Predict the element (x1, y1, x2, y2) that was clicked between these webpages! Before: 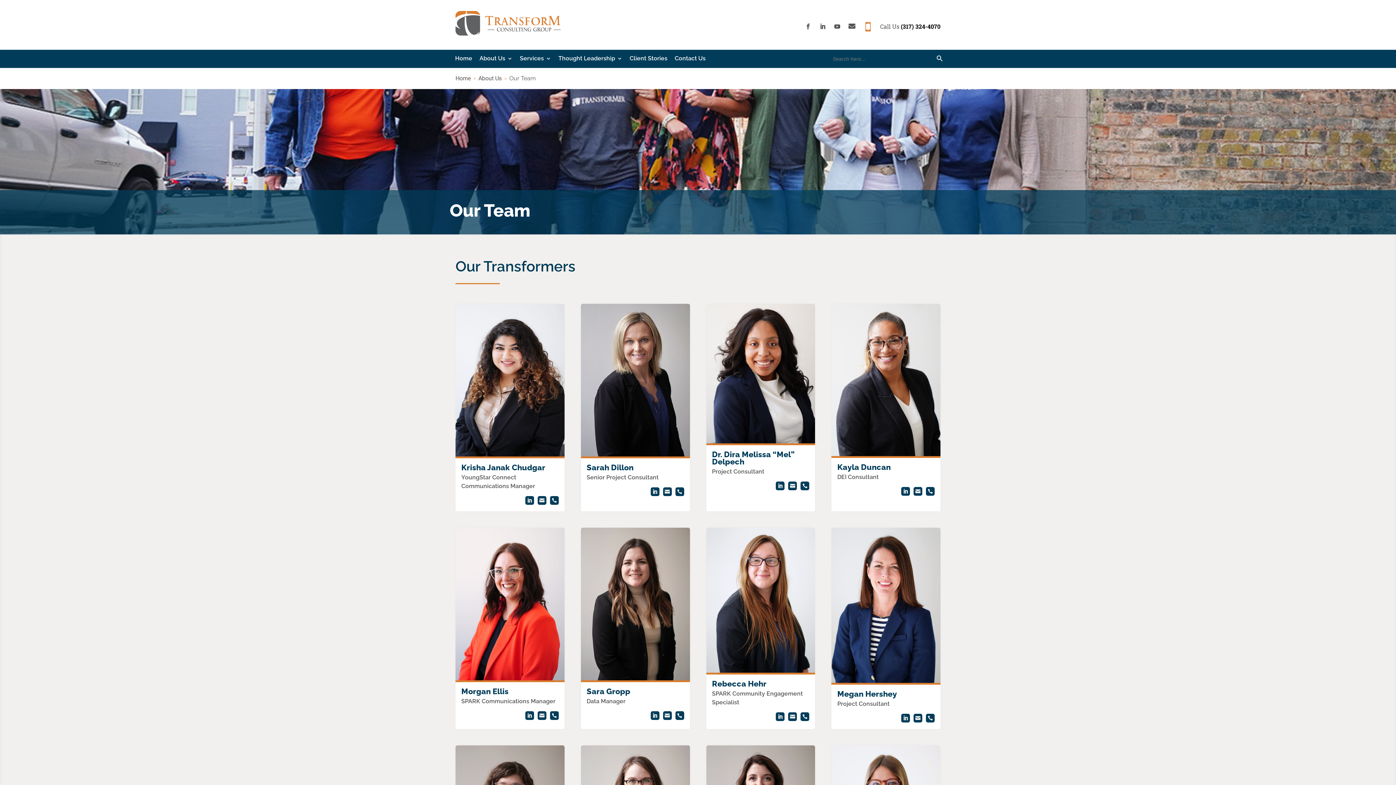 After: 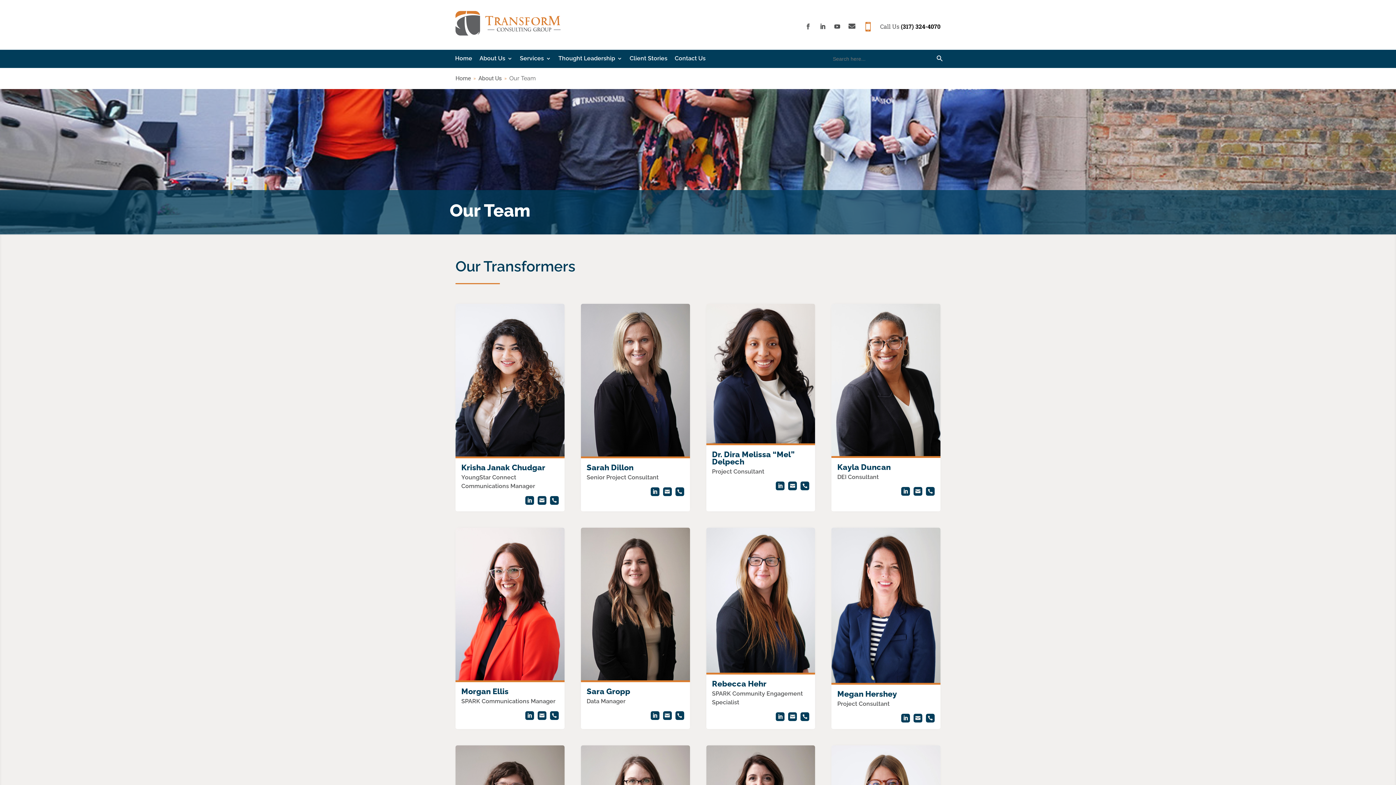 Action: label:  bbox: (848, 23, 855, 30)